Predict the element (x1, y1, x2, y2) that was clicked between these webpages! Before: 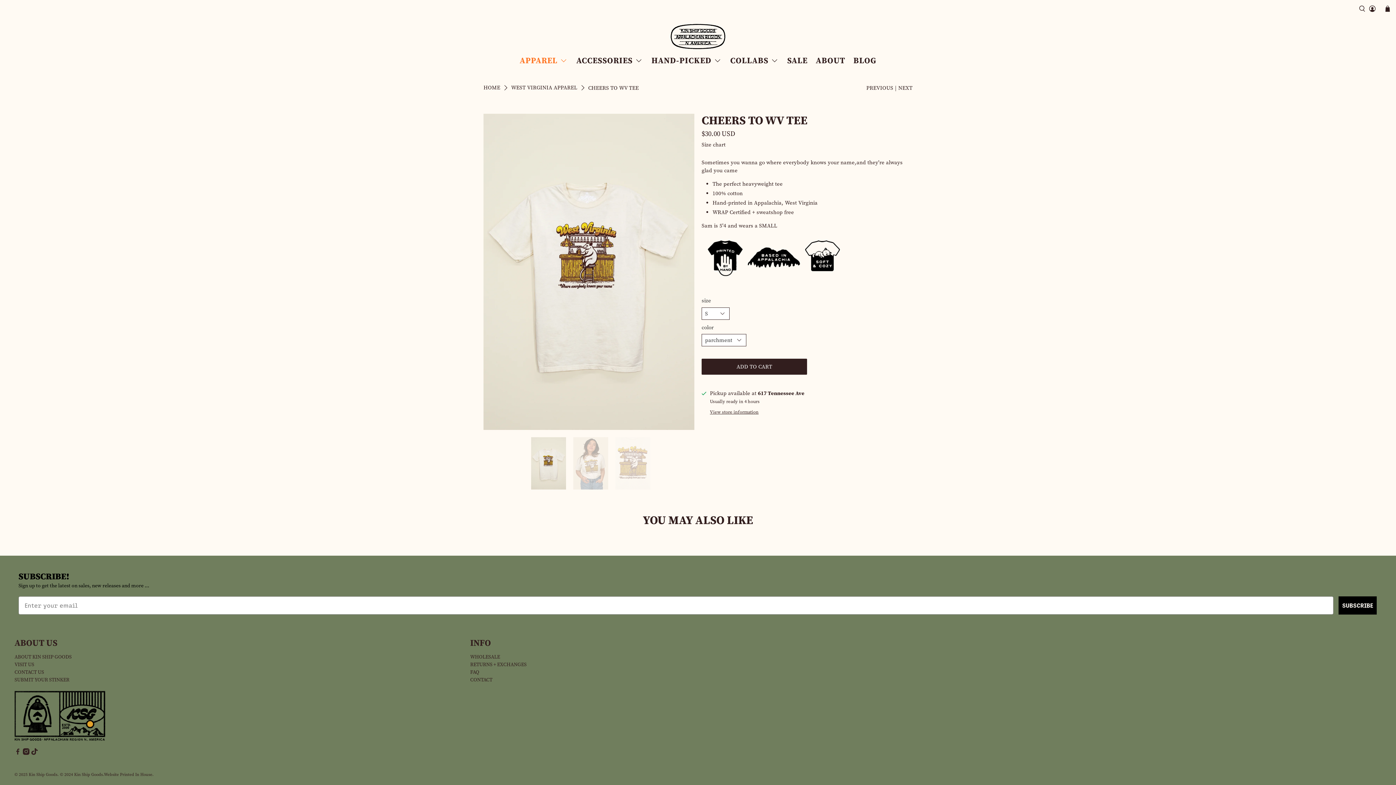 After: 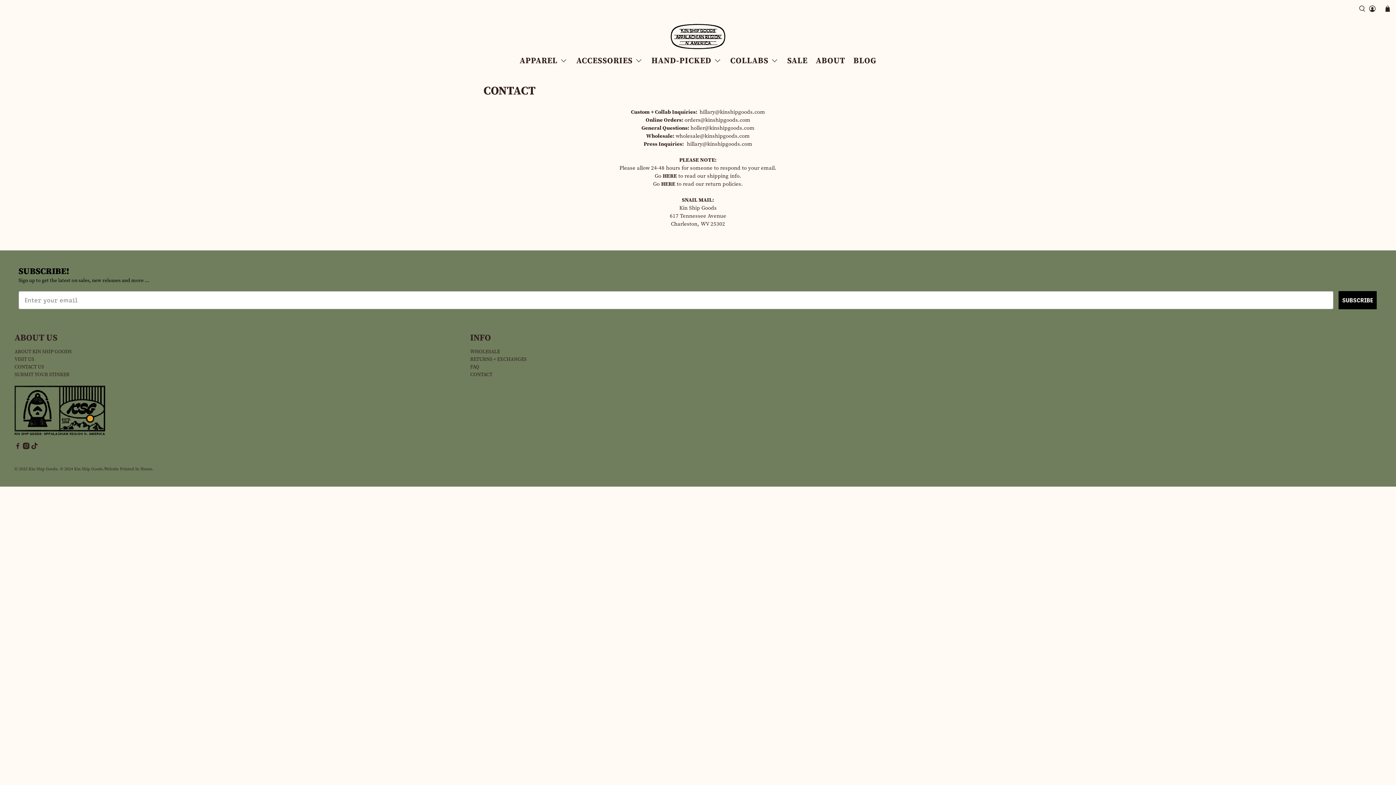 Action: label: CONTACT US bbox: (14, 669, 44, 675)